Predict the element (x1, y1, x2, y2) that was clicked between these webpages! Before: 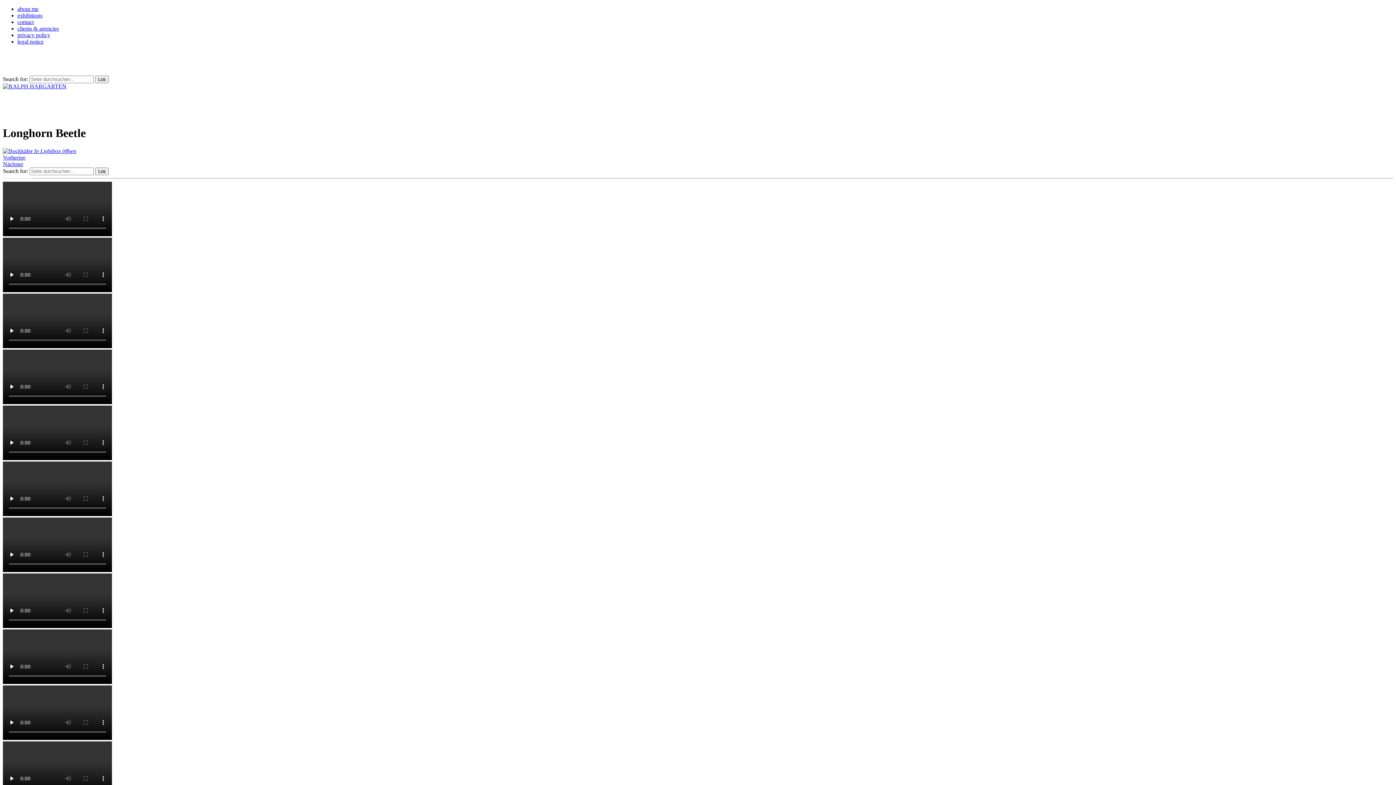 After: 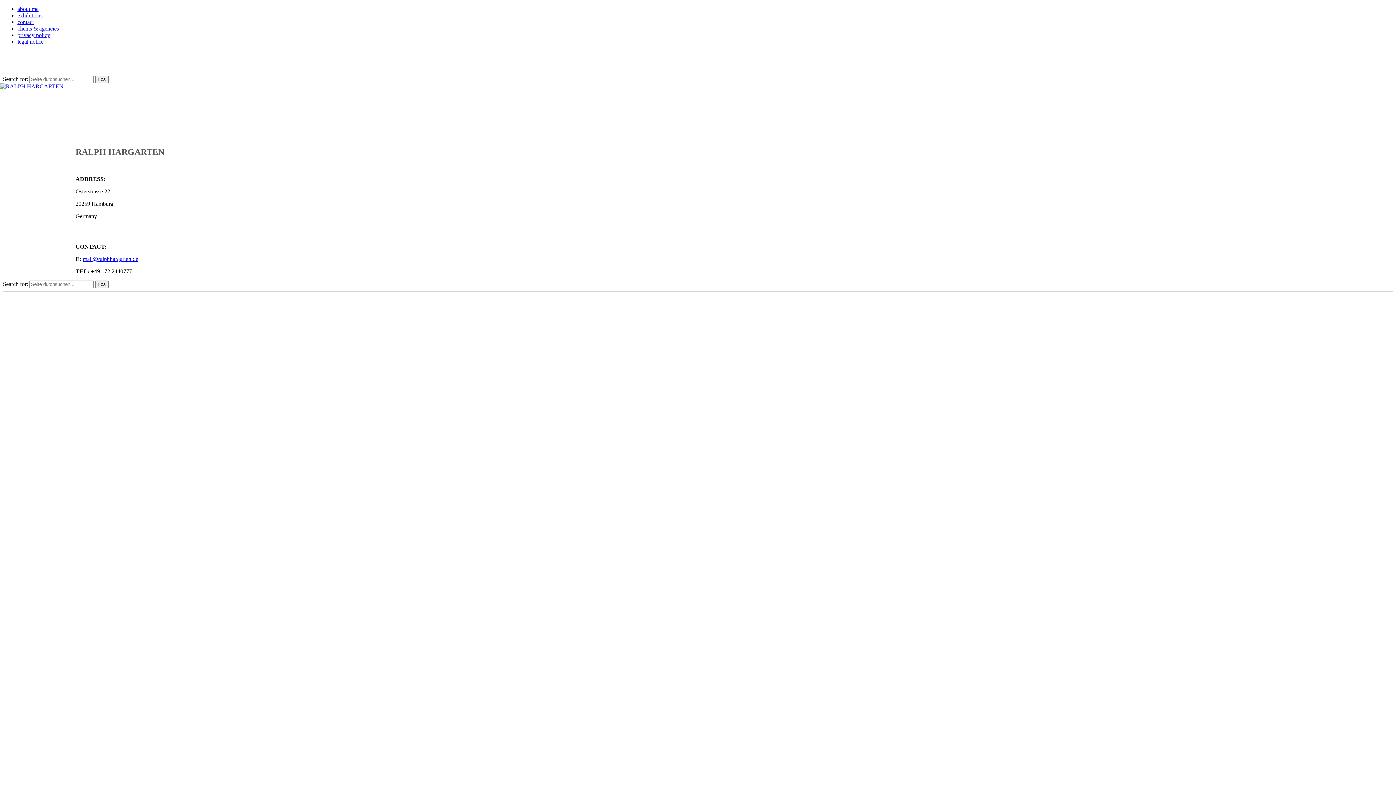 Action: label: contact bbox: (17, 18, 33, 25)